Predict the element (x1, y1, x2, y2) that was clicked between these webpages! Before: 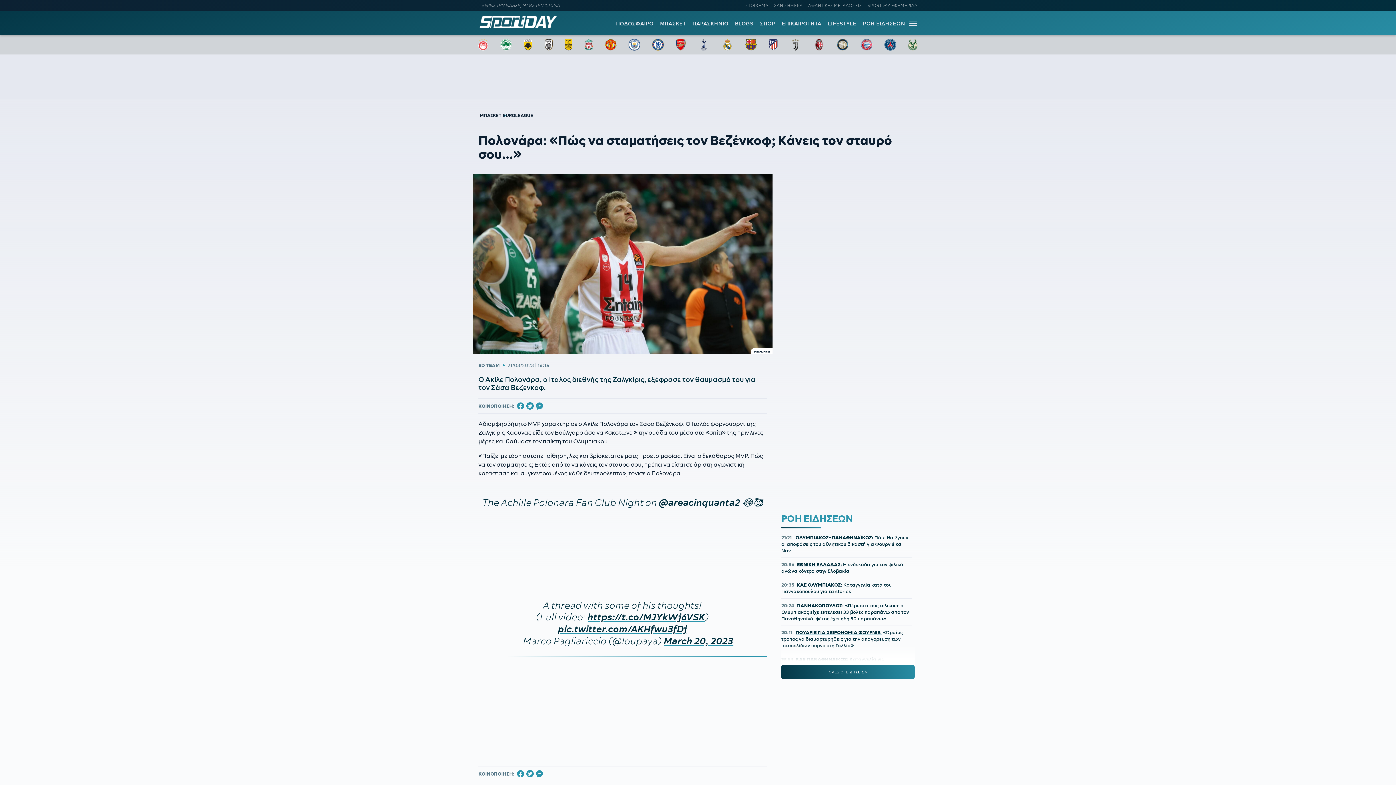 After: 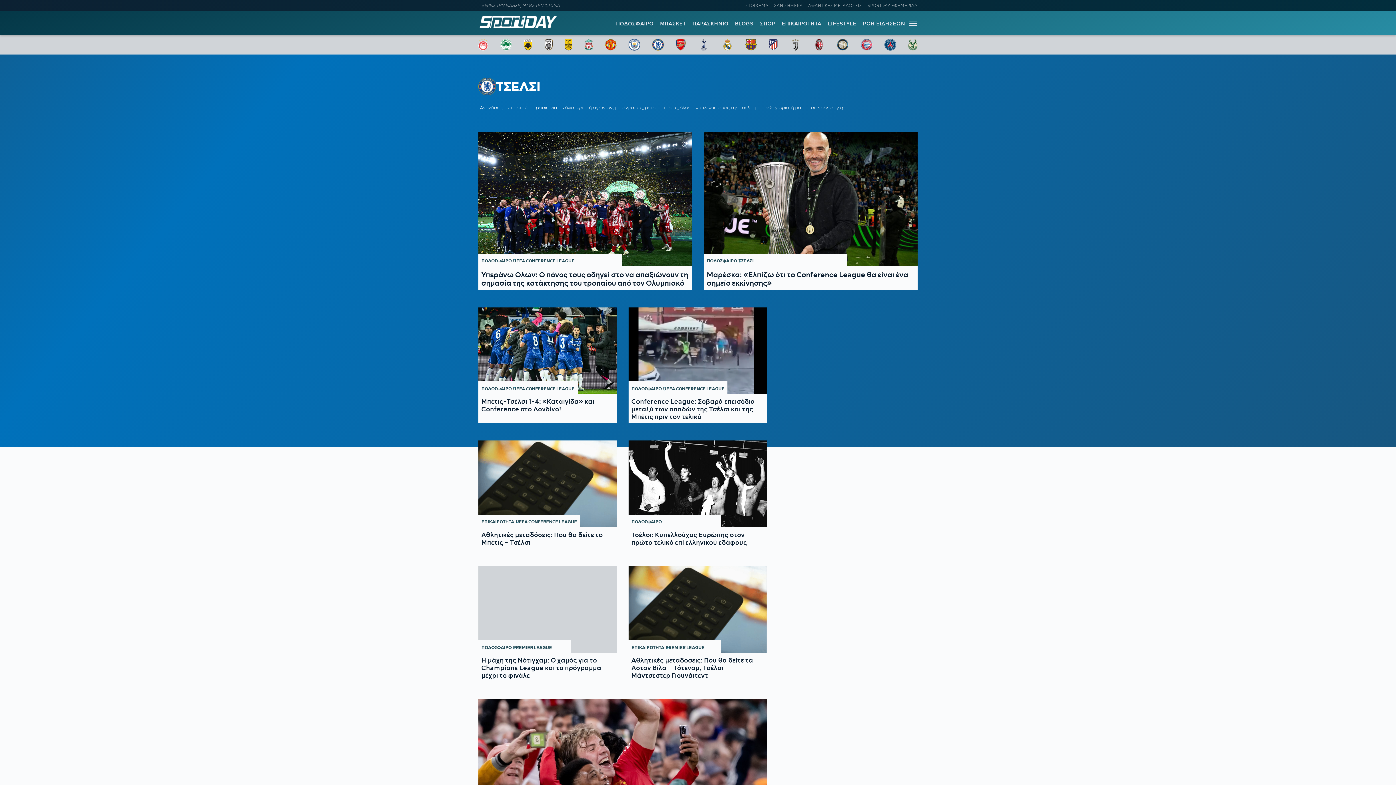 Action: bbox: (652, 38, 663, 50)